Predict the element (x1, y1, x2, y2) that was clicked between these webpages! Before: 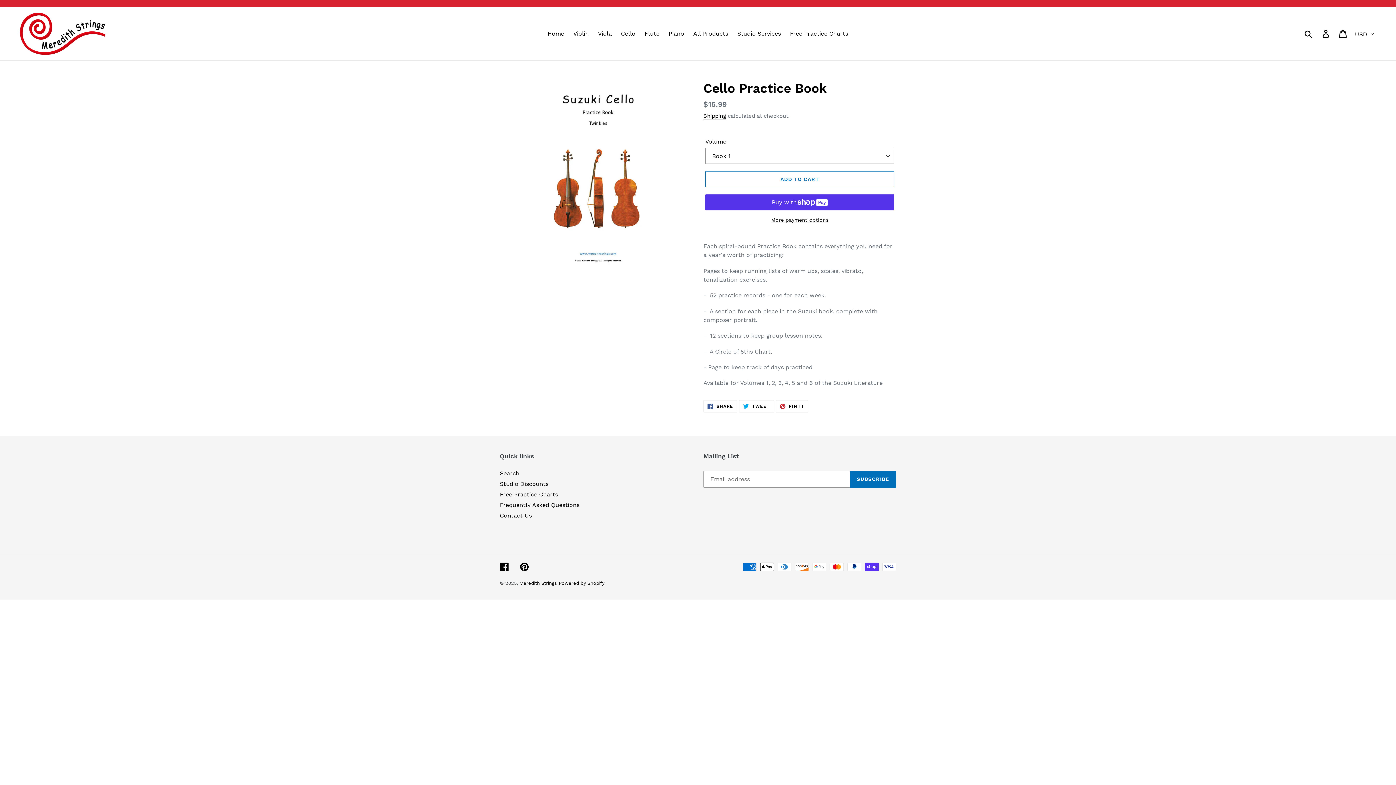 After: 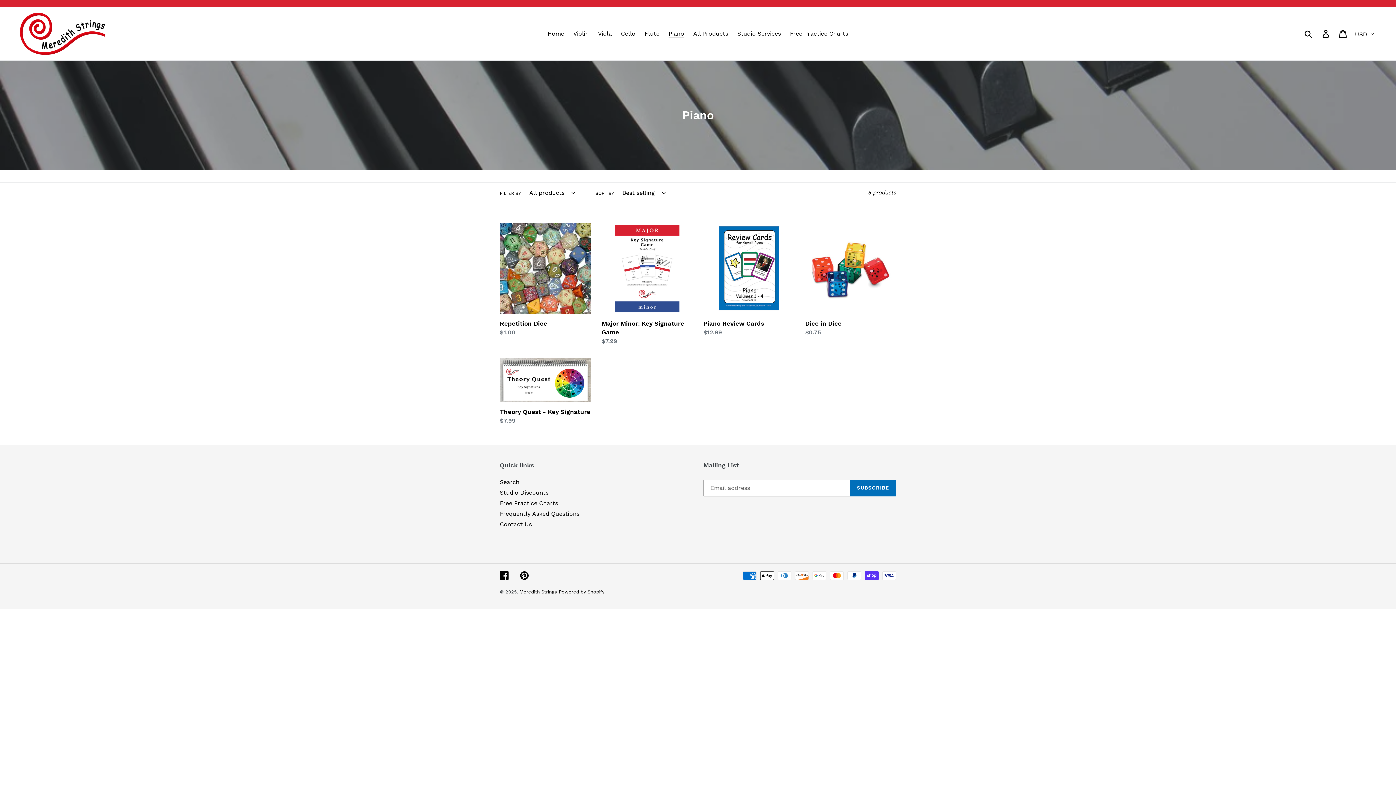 Action: bbox: (665, 28, 688, 39) label: Piano